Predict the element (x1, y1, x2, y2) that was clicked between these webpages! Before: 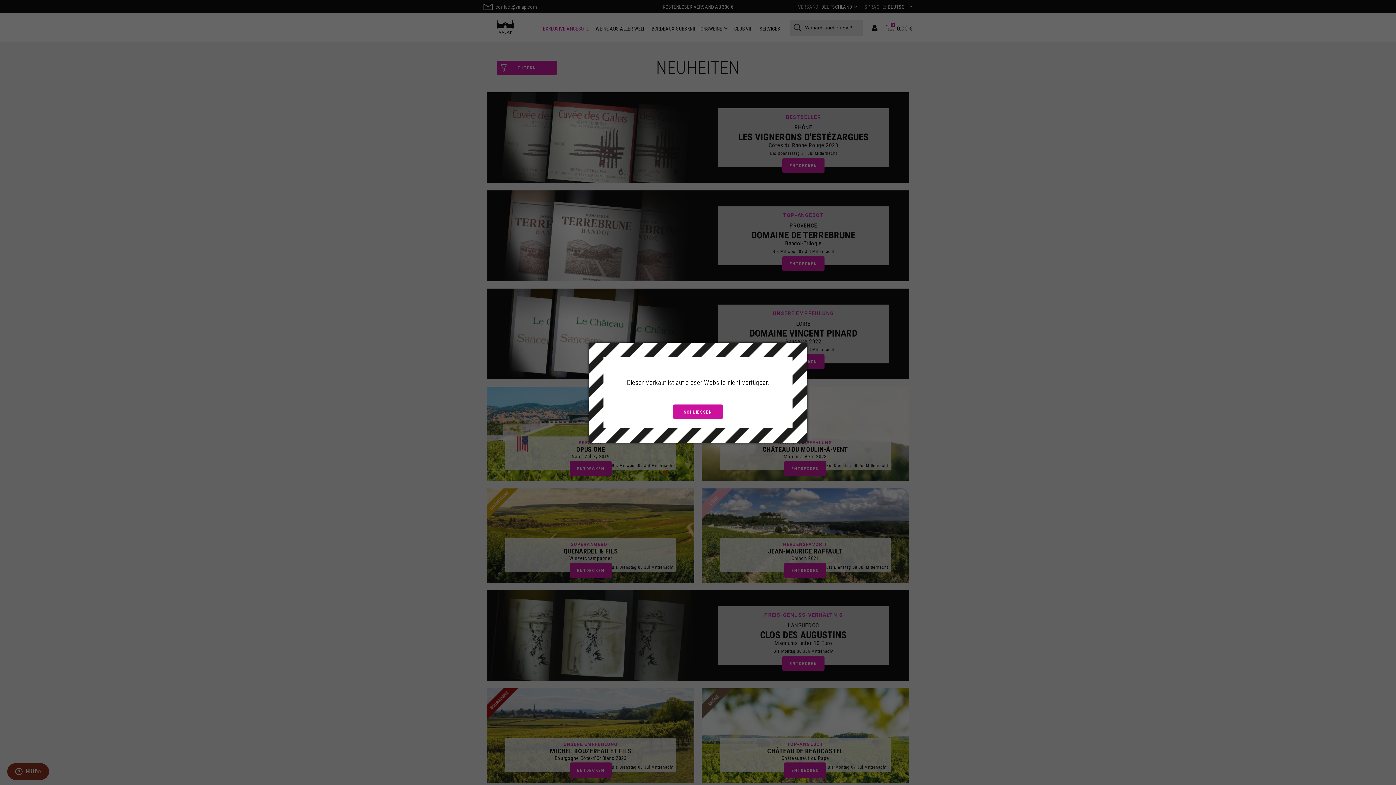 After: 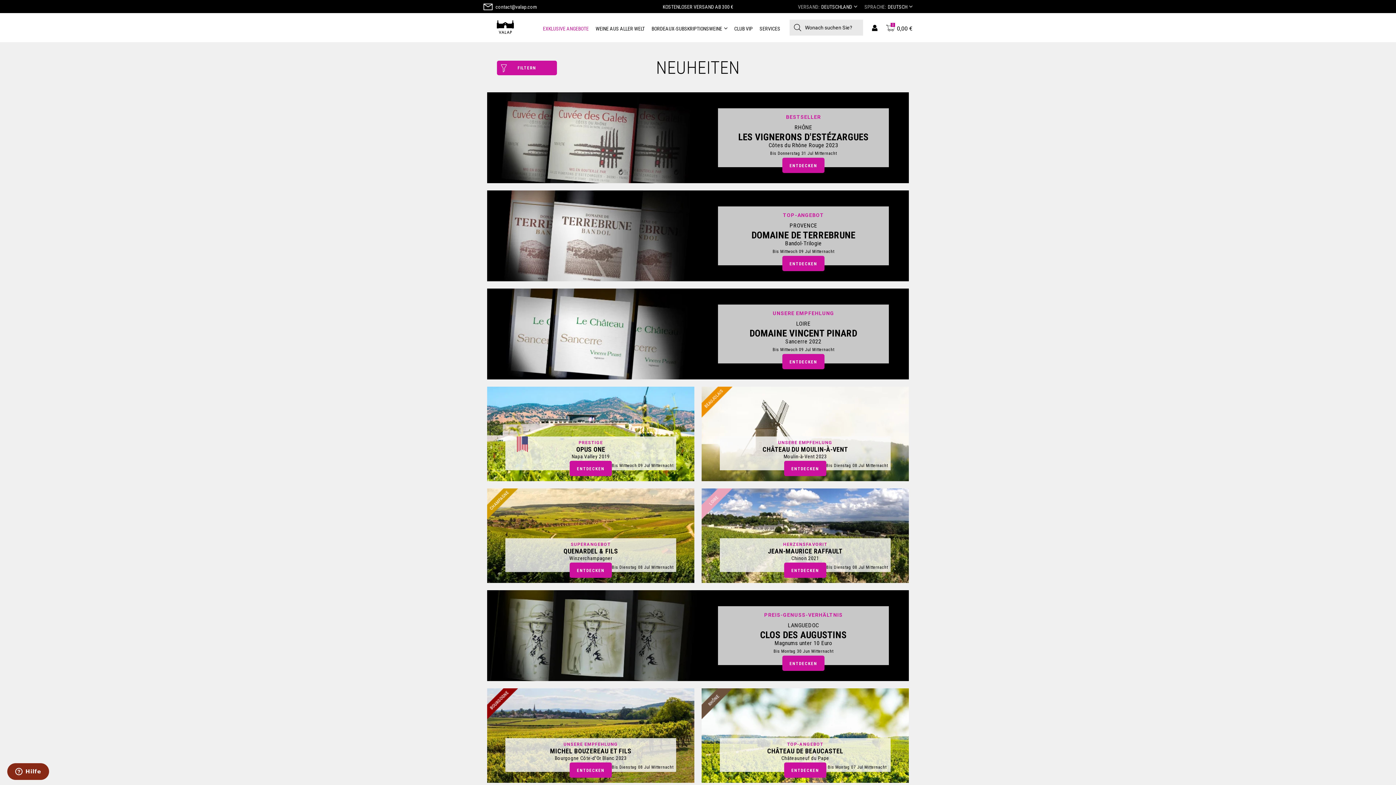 Action: label: SCHLIESSEN bbox: (673, 404, 723, 419)